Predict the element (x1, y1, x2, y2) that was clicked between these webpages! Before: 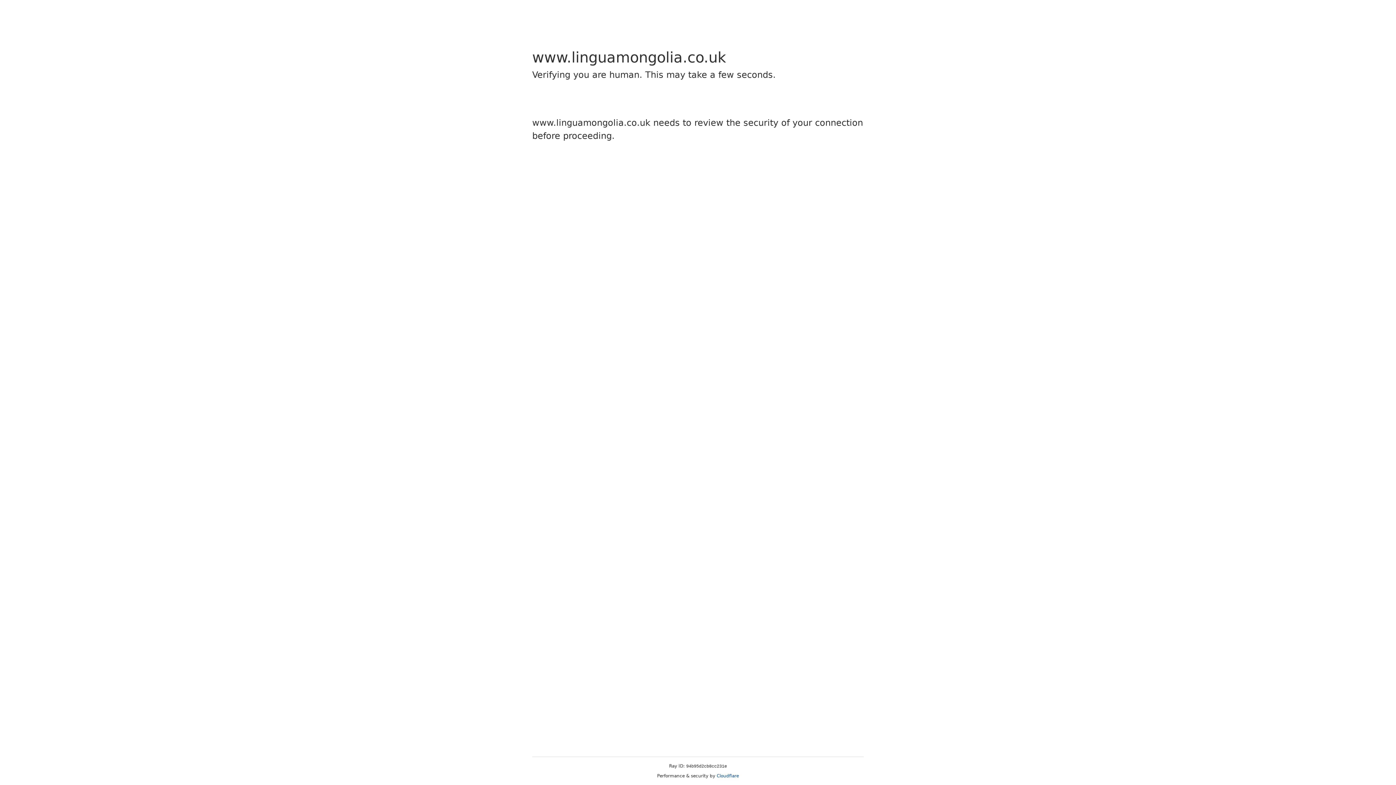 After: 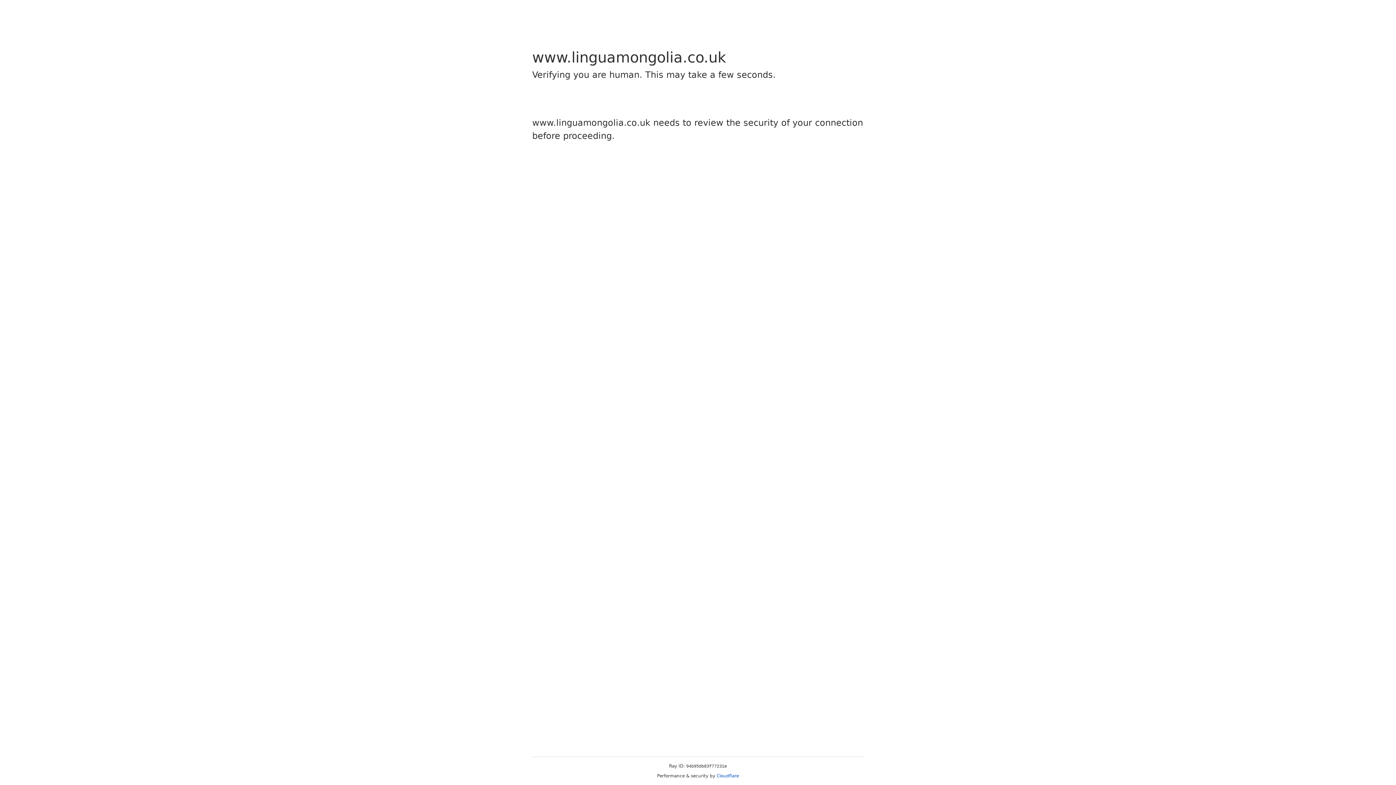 Action: bbox: (716, 773, 739, 778) label: Cloudflare